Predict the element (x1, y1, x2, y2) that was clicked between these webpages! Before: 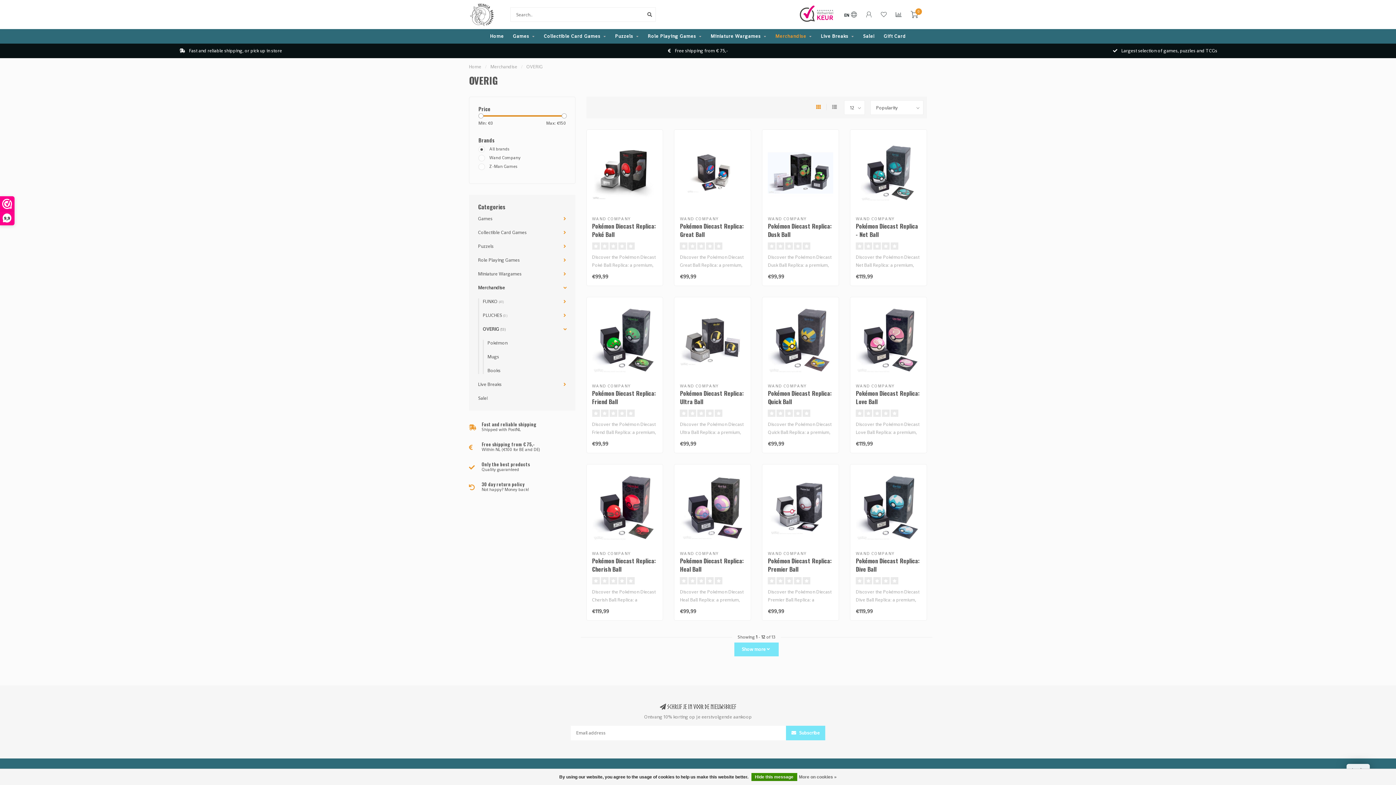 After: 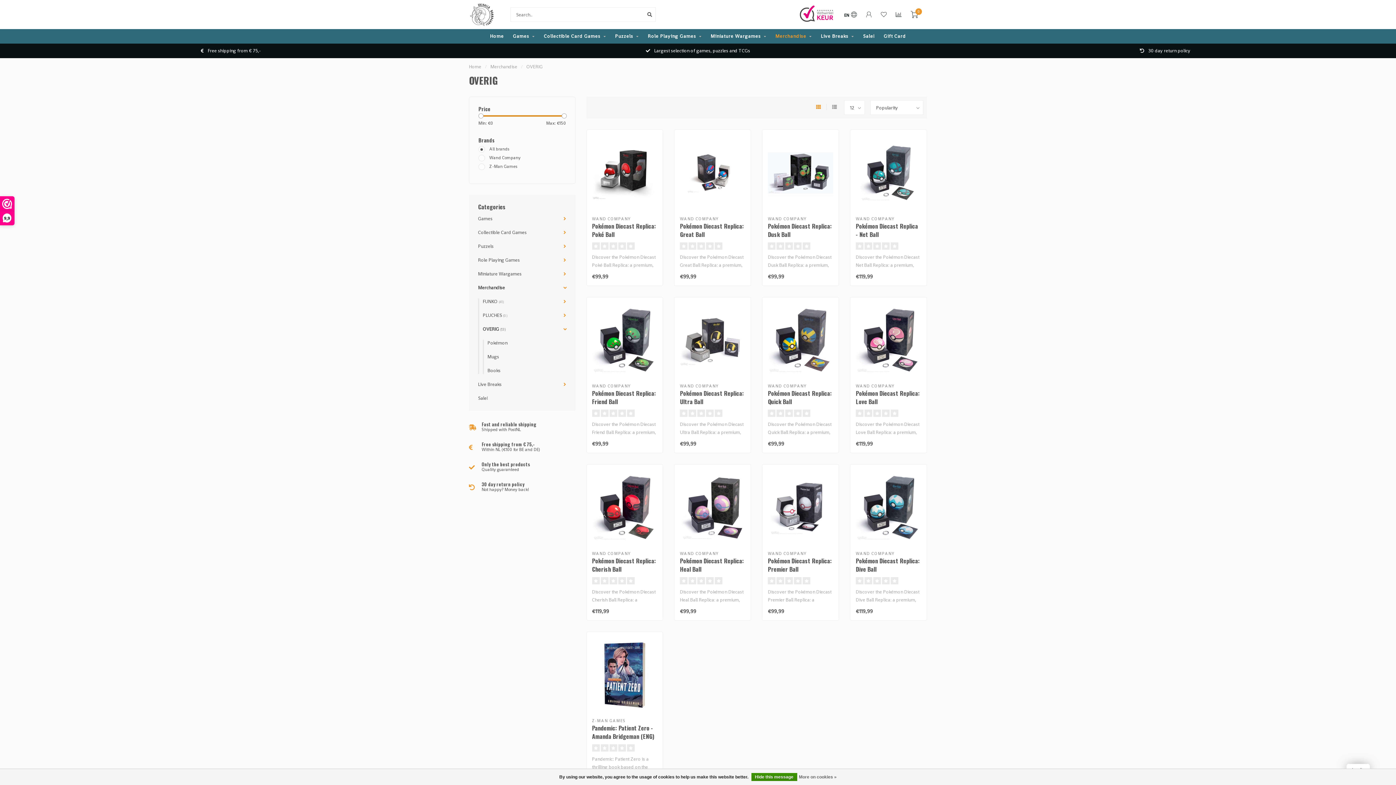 Action: bbox: (734, 642, 779, 656) label: Show more 